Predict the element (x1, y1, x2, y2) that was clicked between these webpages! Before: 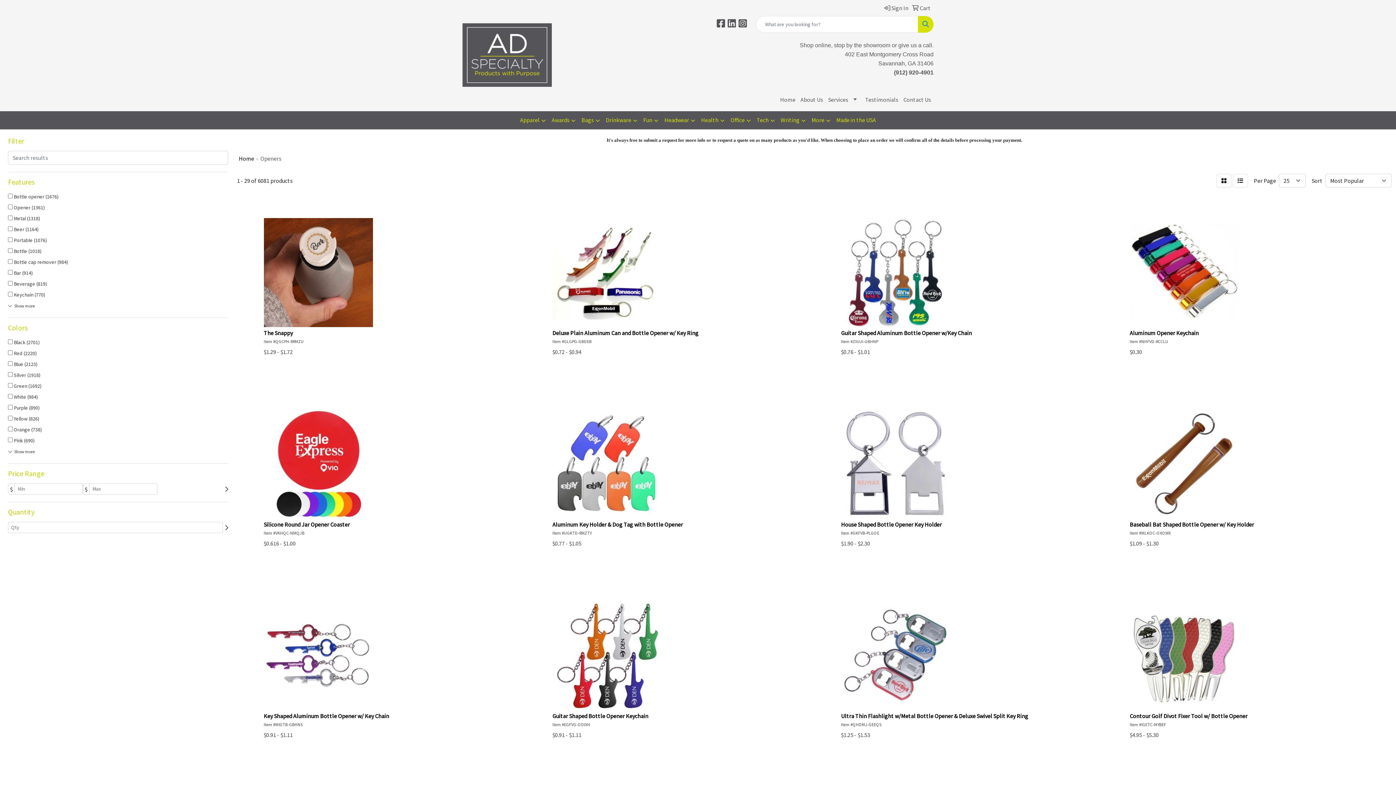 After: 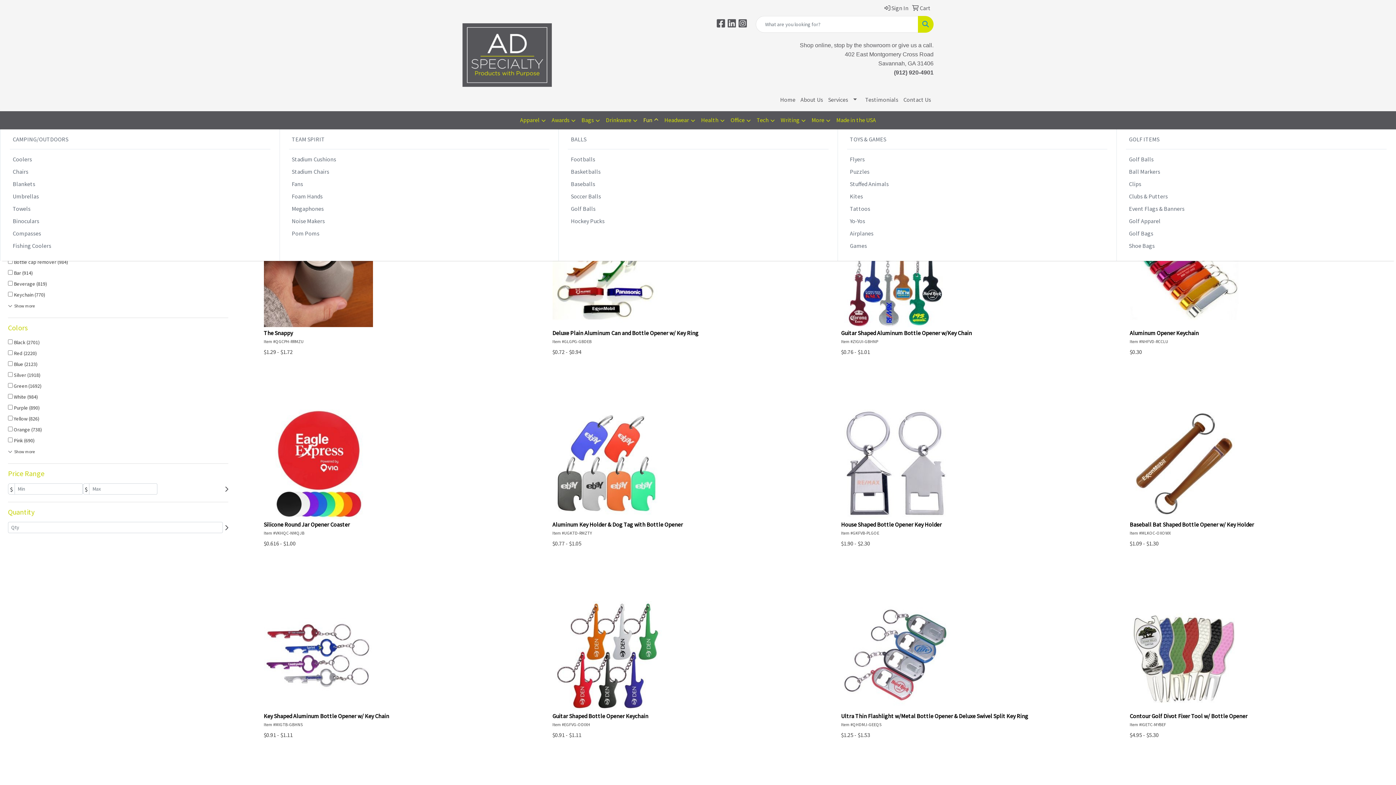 Action: bbox: (640, 111, 661, 129) label: Fun